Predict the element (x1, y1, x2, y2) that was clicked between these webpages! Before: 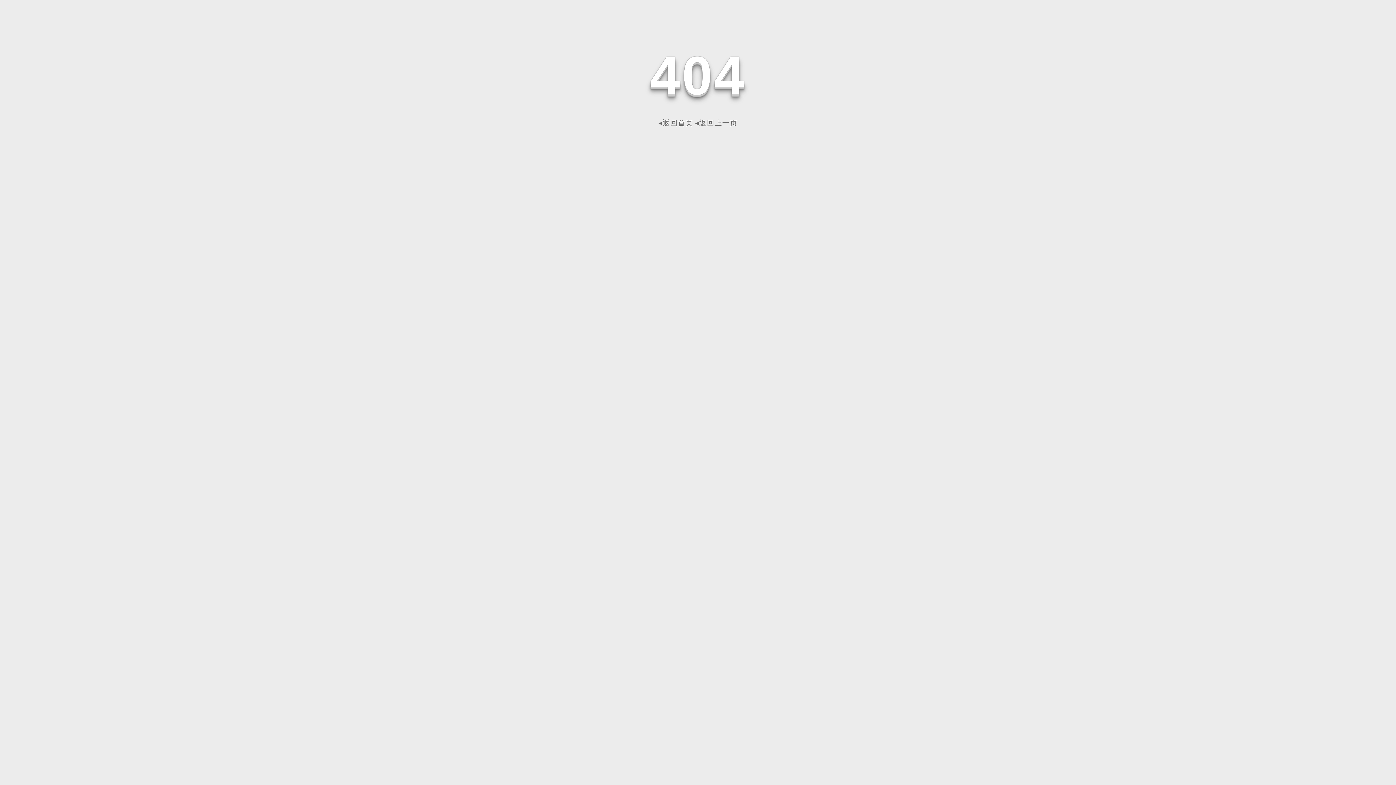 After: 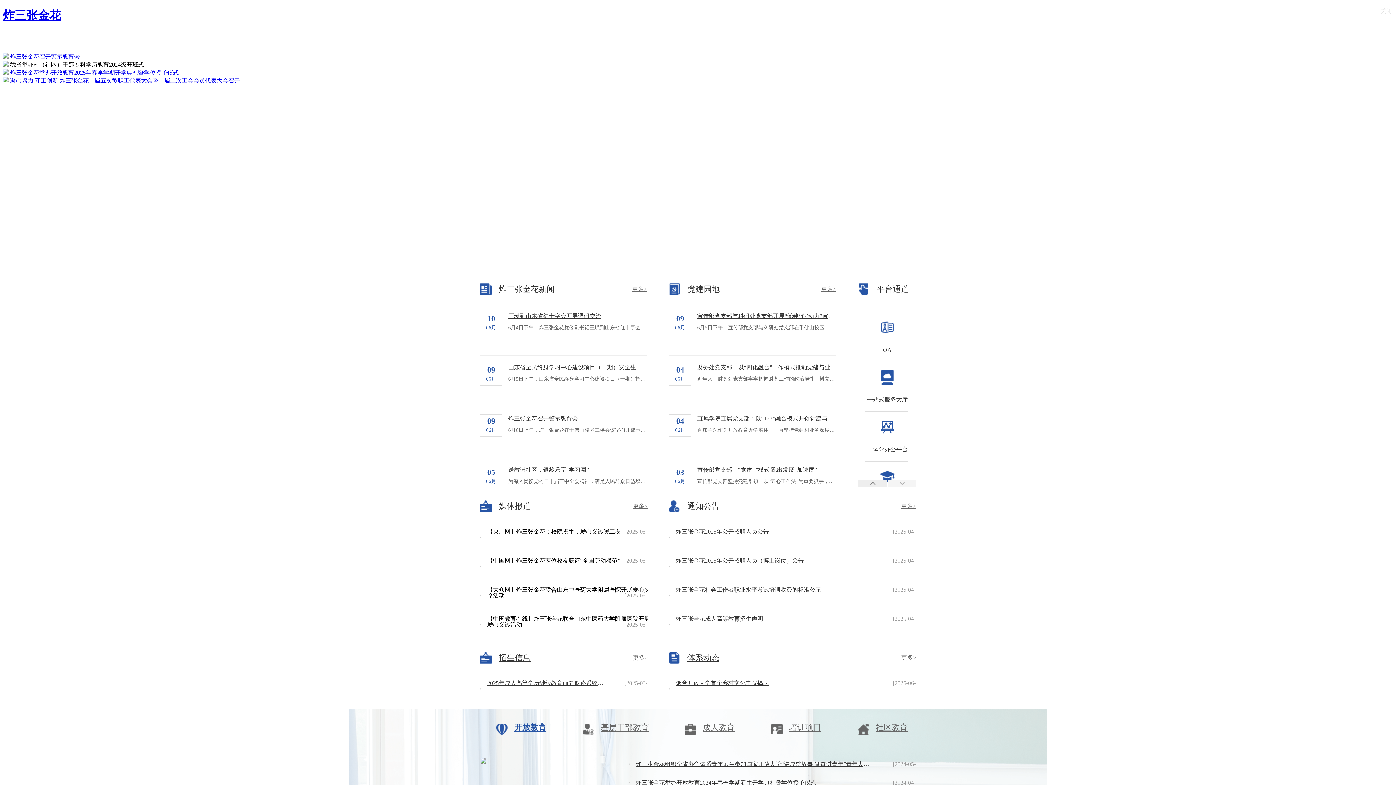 Action: bbox: (658, 118, 693, 126) label: ◂返回首页